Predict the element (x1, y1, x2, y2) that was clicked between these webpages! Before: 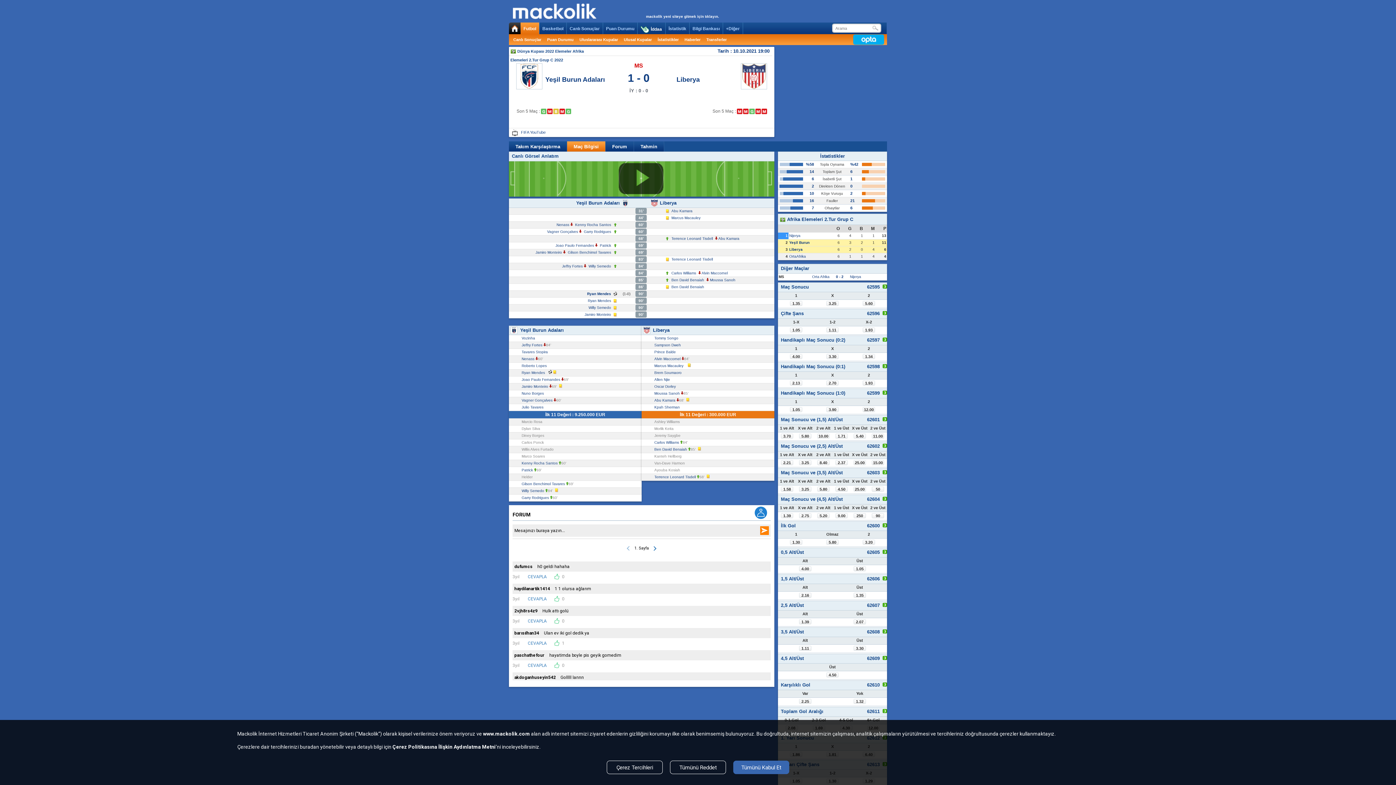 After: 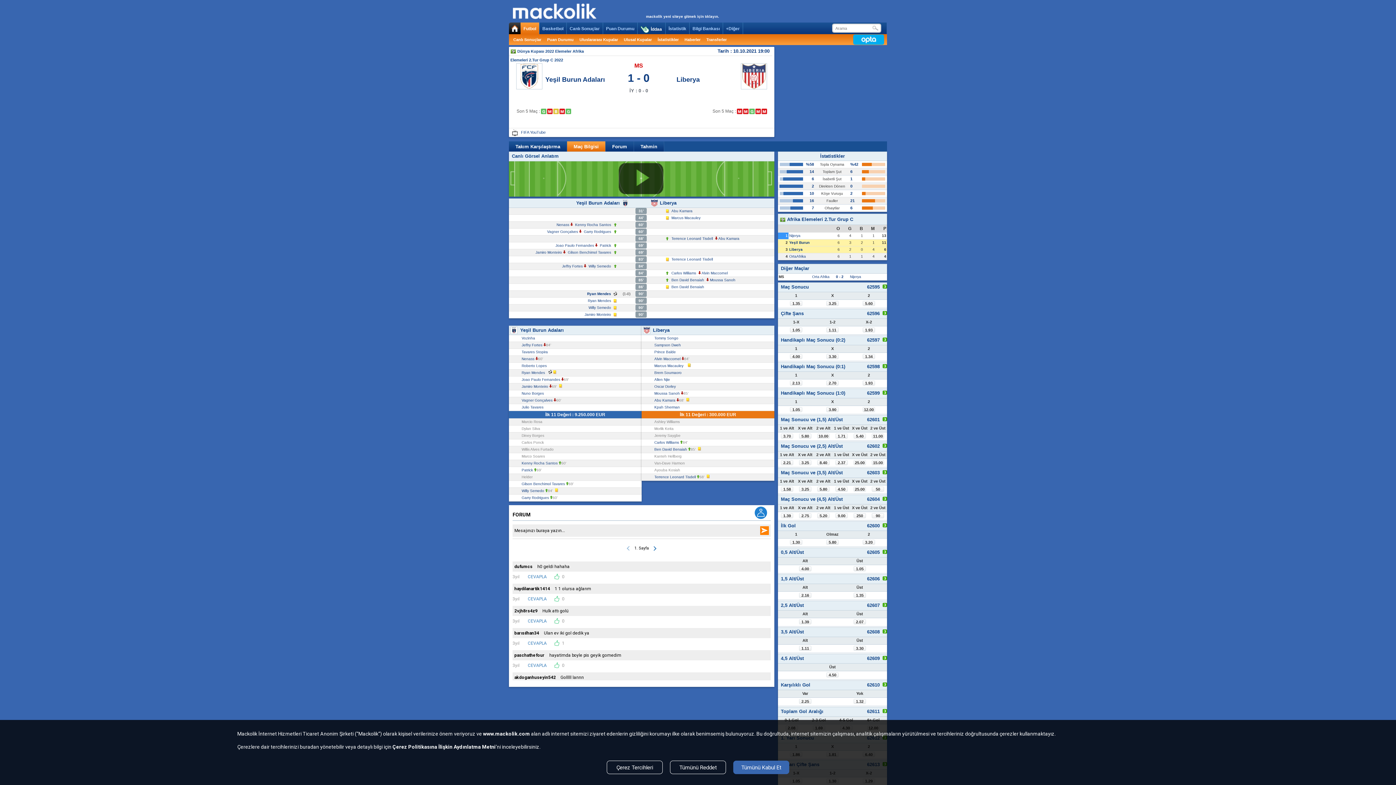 Action: label: Van-Dave Harmon   bbox: (654, 461, 687, 465)